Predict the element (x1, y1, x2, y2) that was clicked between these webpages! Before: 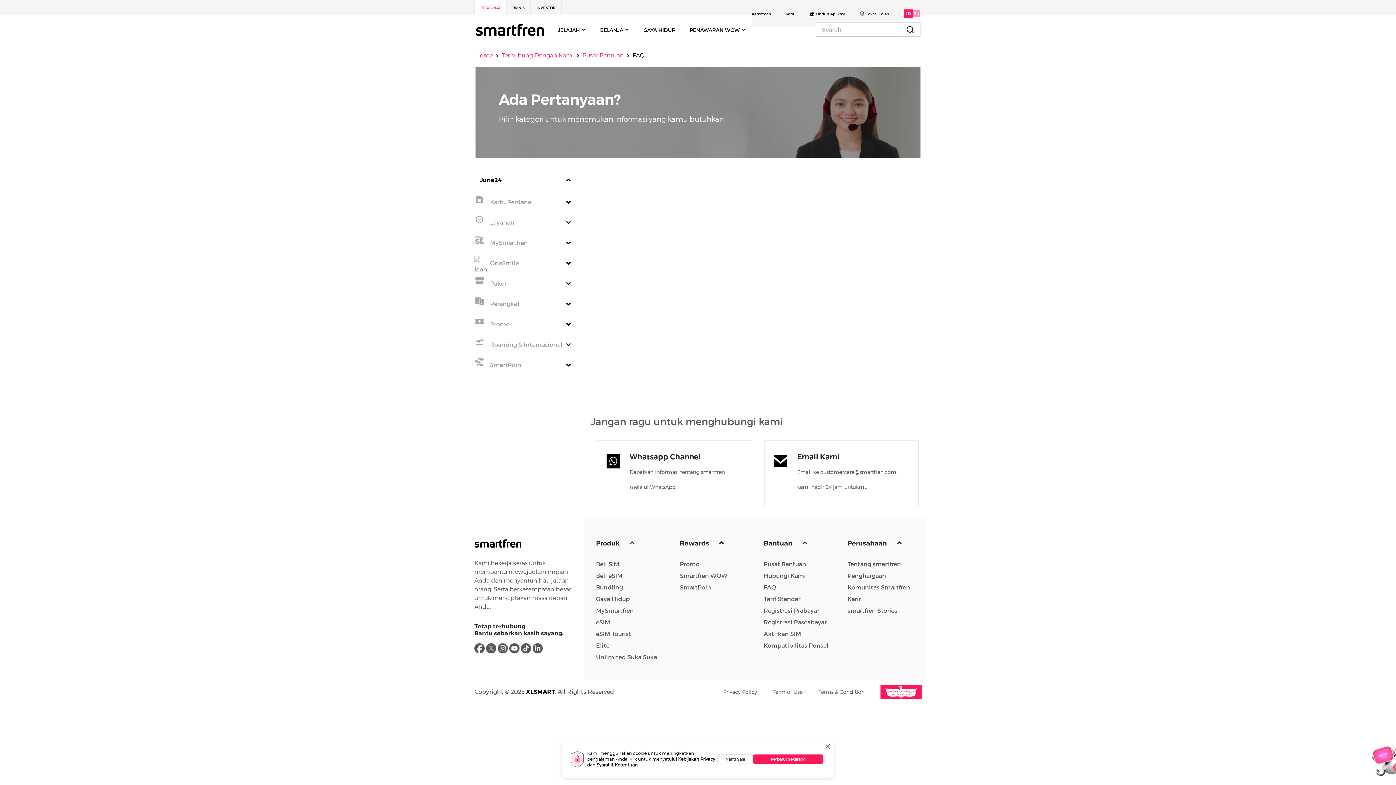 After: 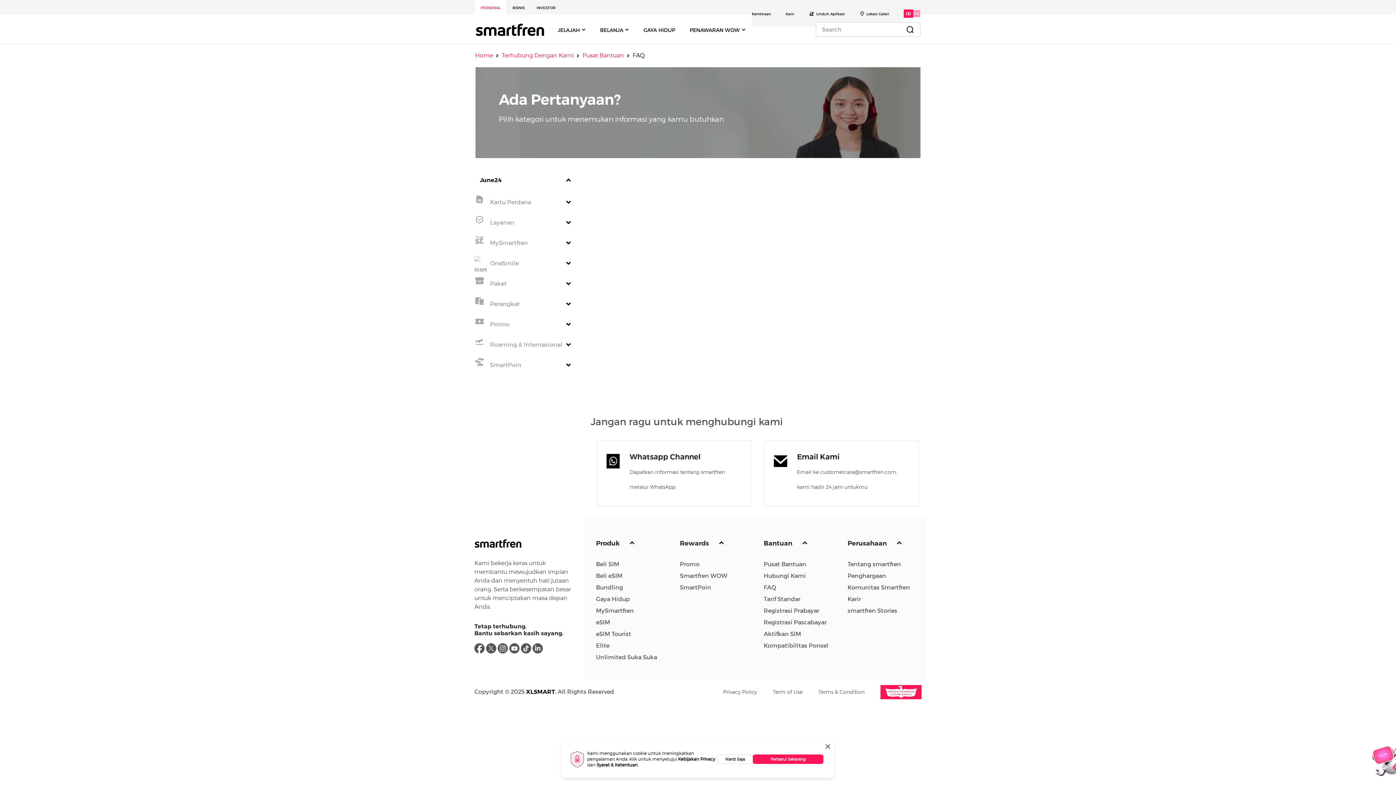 Action: bbox: (497, 643, 508, 653)